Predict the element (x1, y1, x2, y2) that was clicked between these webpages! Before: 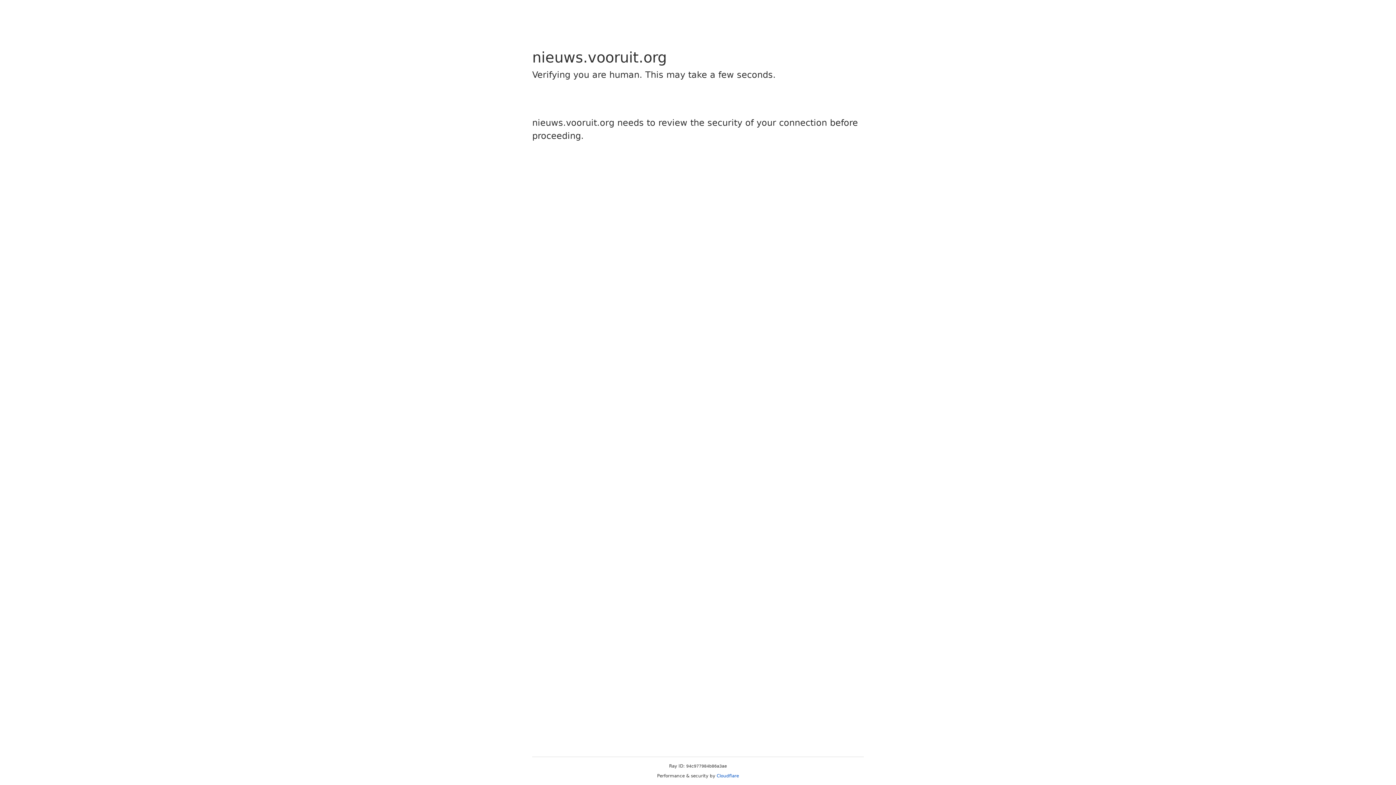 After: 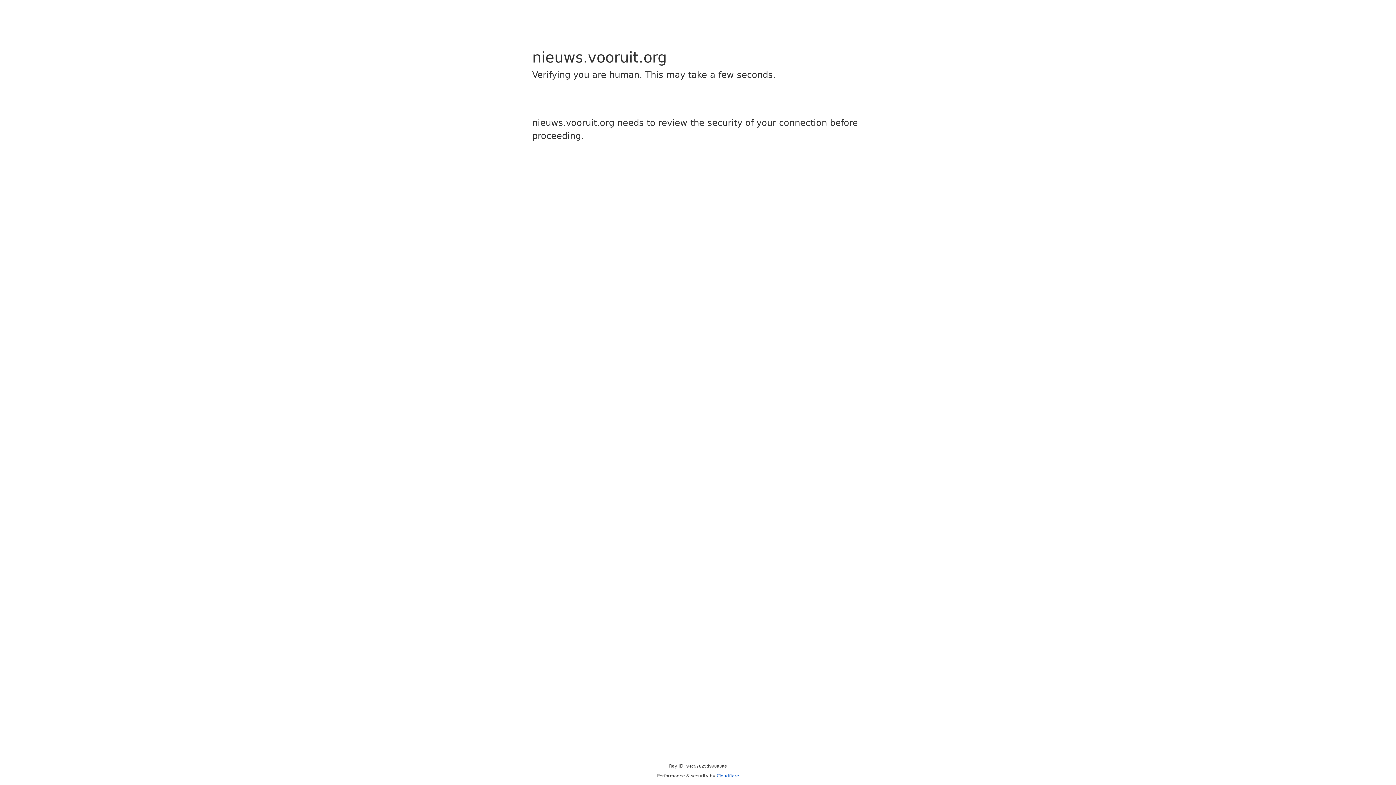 Action: label: Cloudflare bbox: (716, 773, 739, 778)